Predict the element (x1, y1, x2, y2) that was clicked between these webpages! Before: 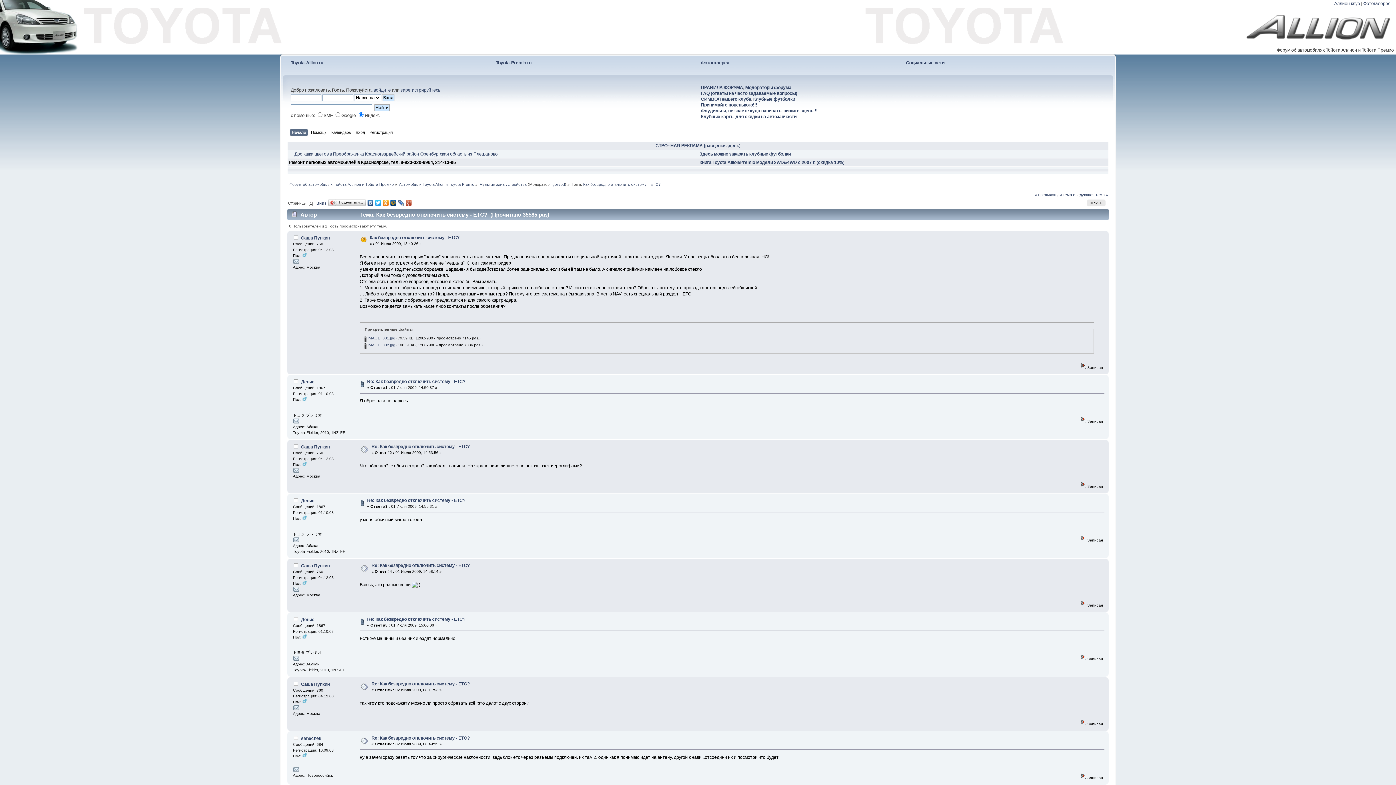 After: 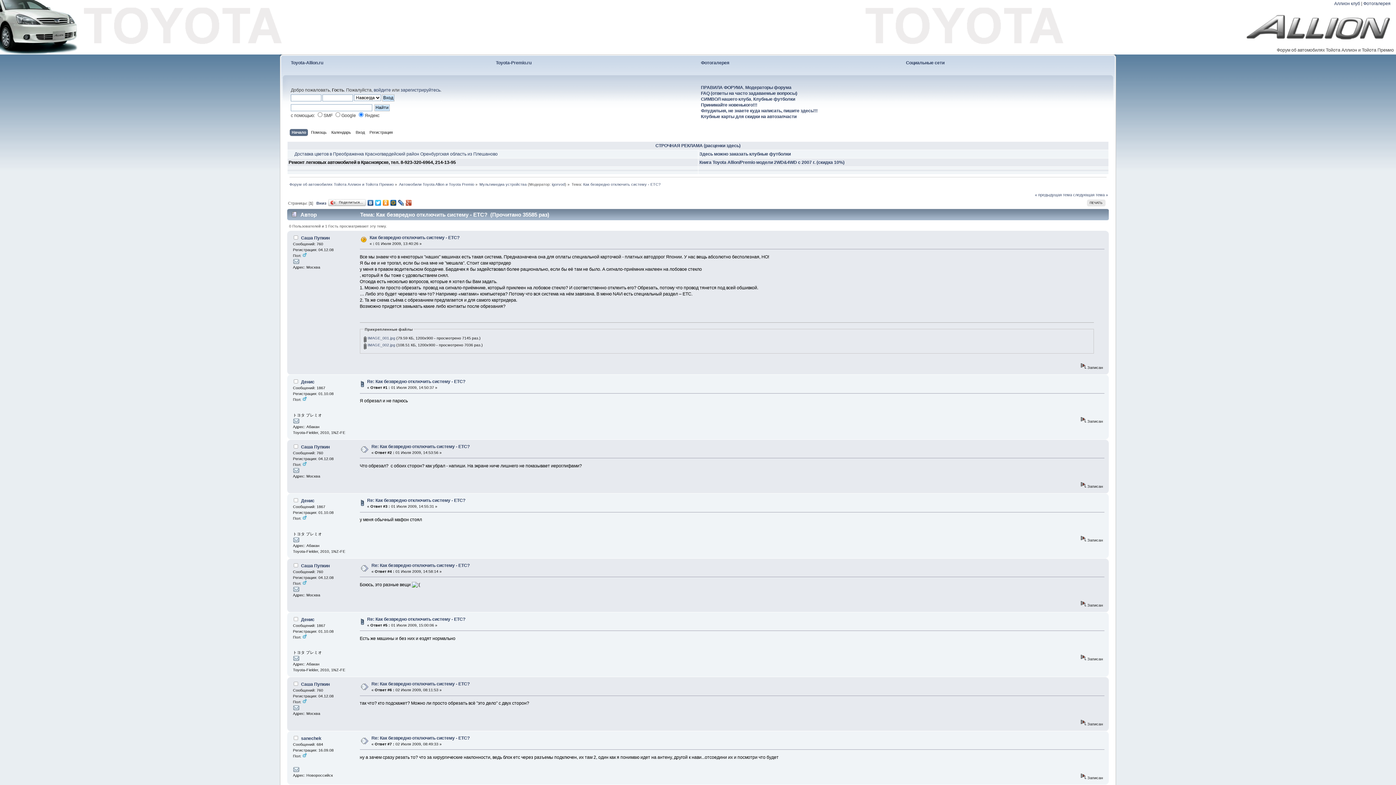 Action: bbox: (389, 198, 397, 207)